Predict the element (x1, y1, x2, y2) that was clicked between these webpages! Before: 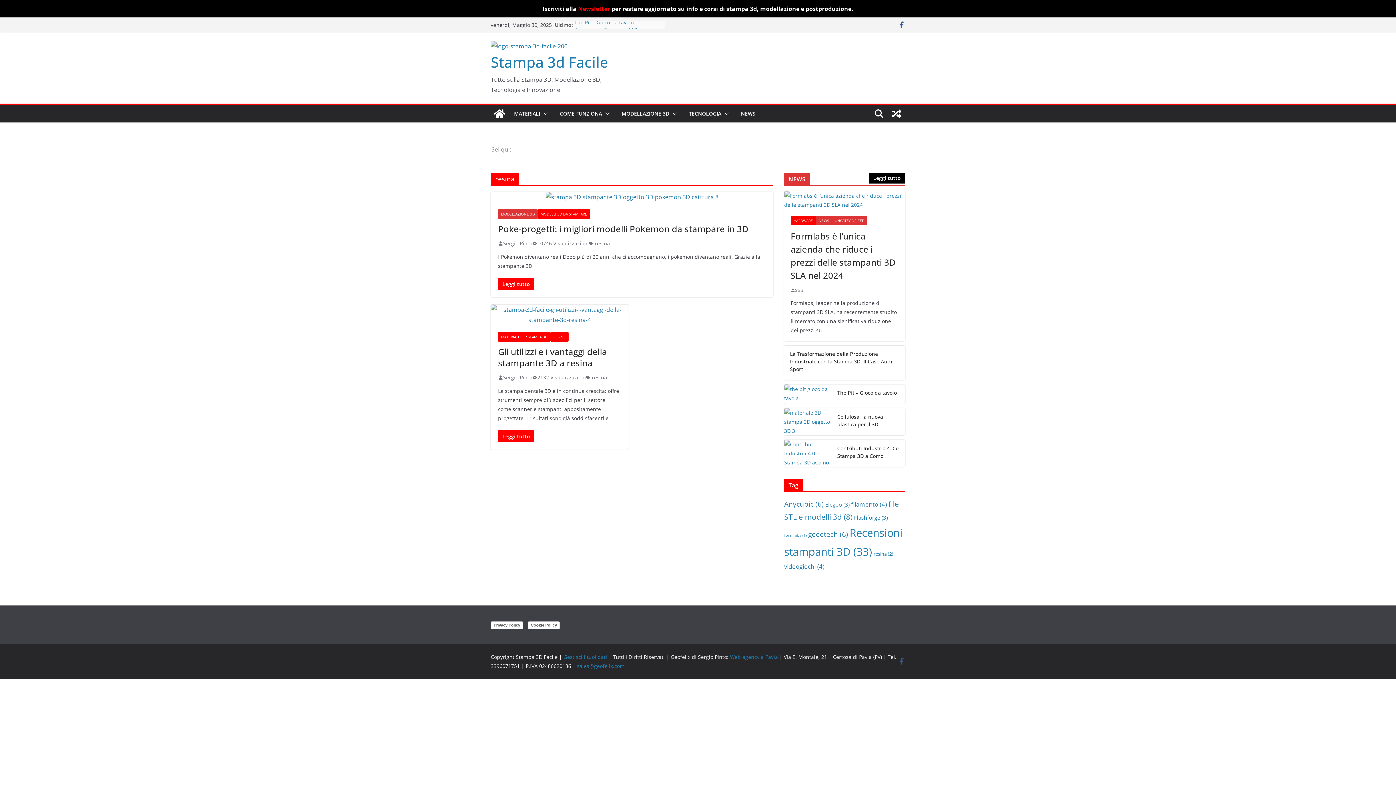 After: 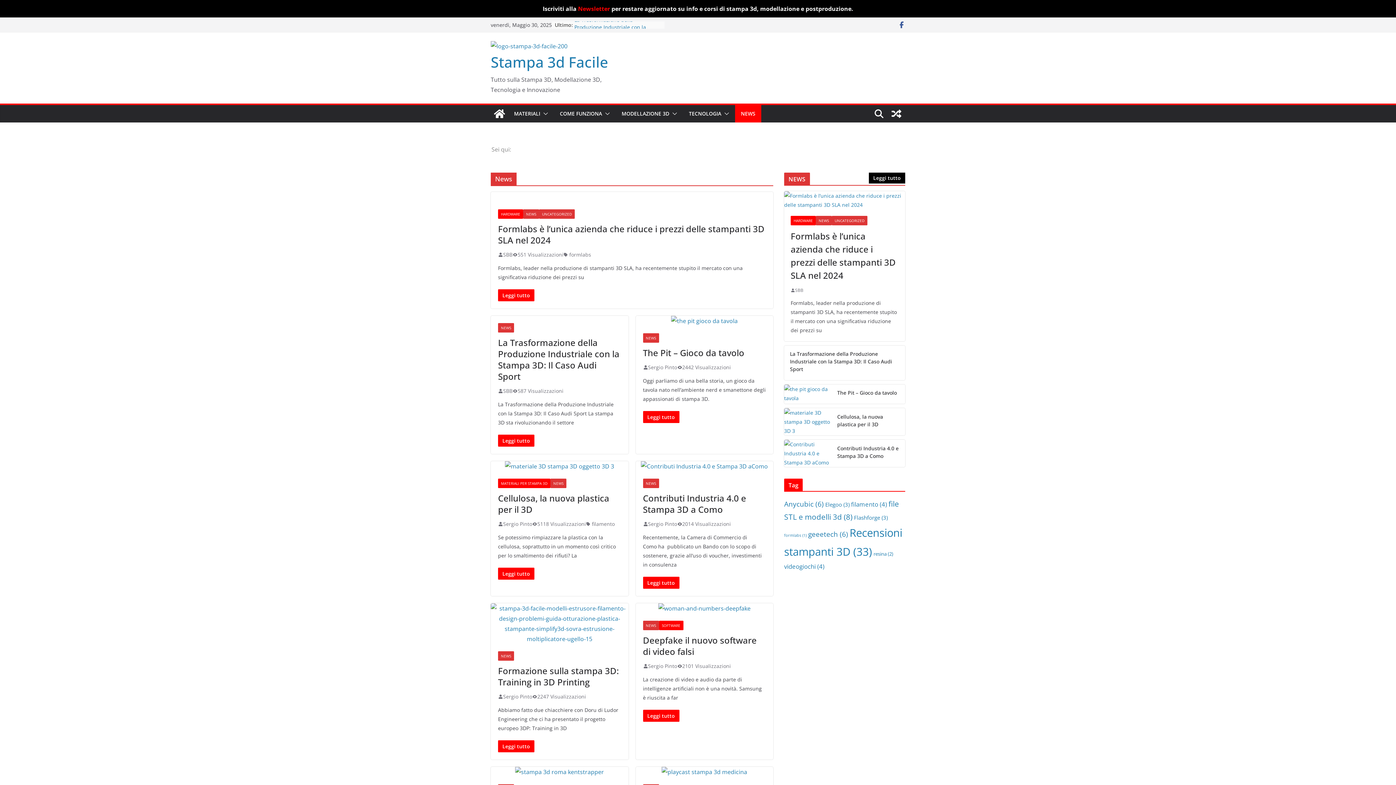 Action: label: NEWS bbox: (741, 108, 755, 118)